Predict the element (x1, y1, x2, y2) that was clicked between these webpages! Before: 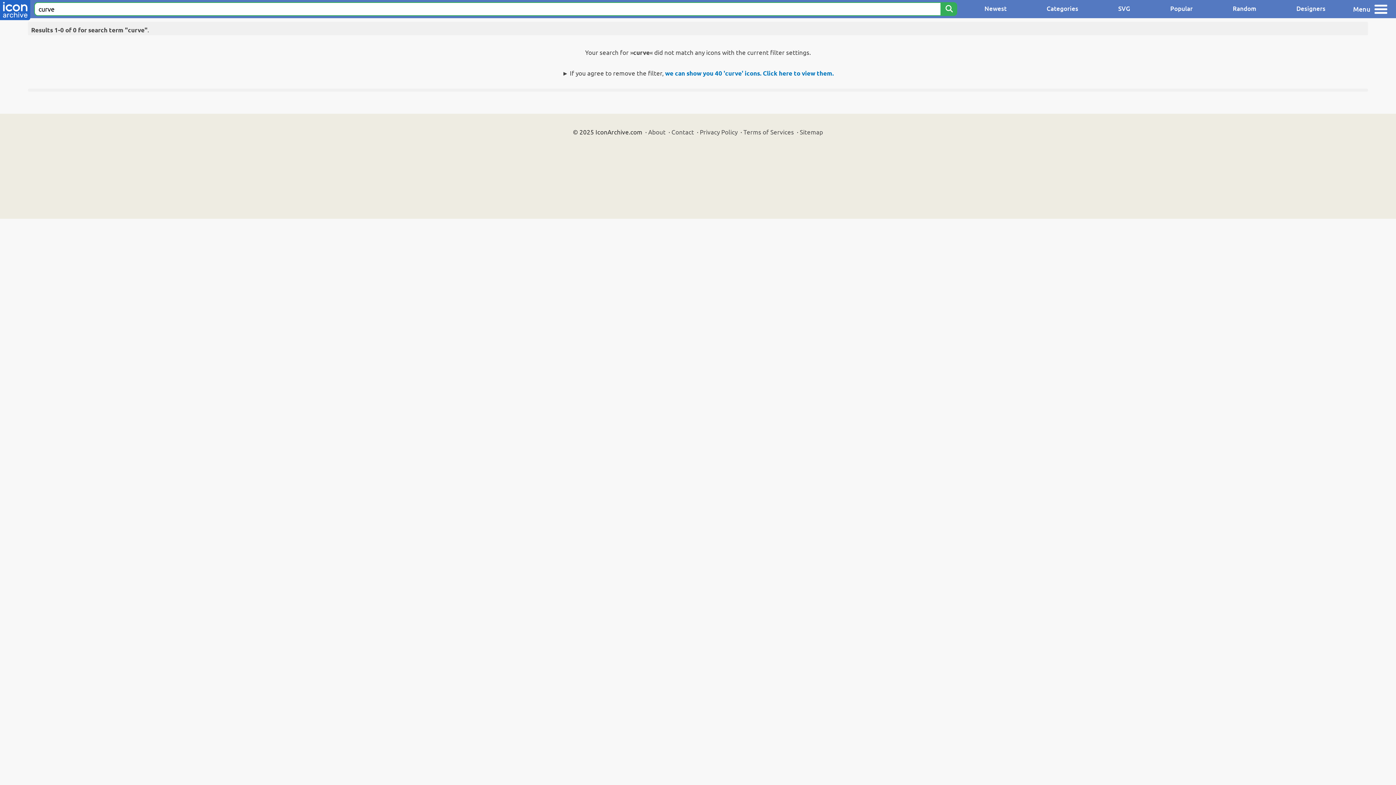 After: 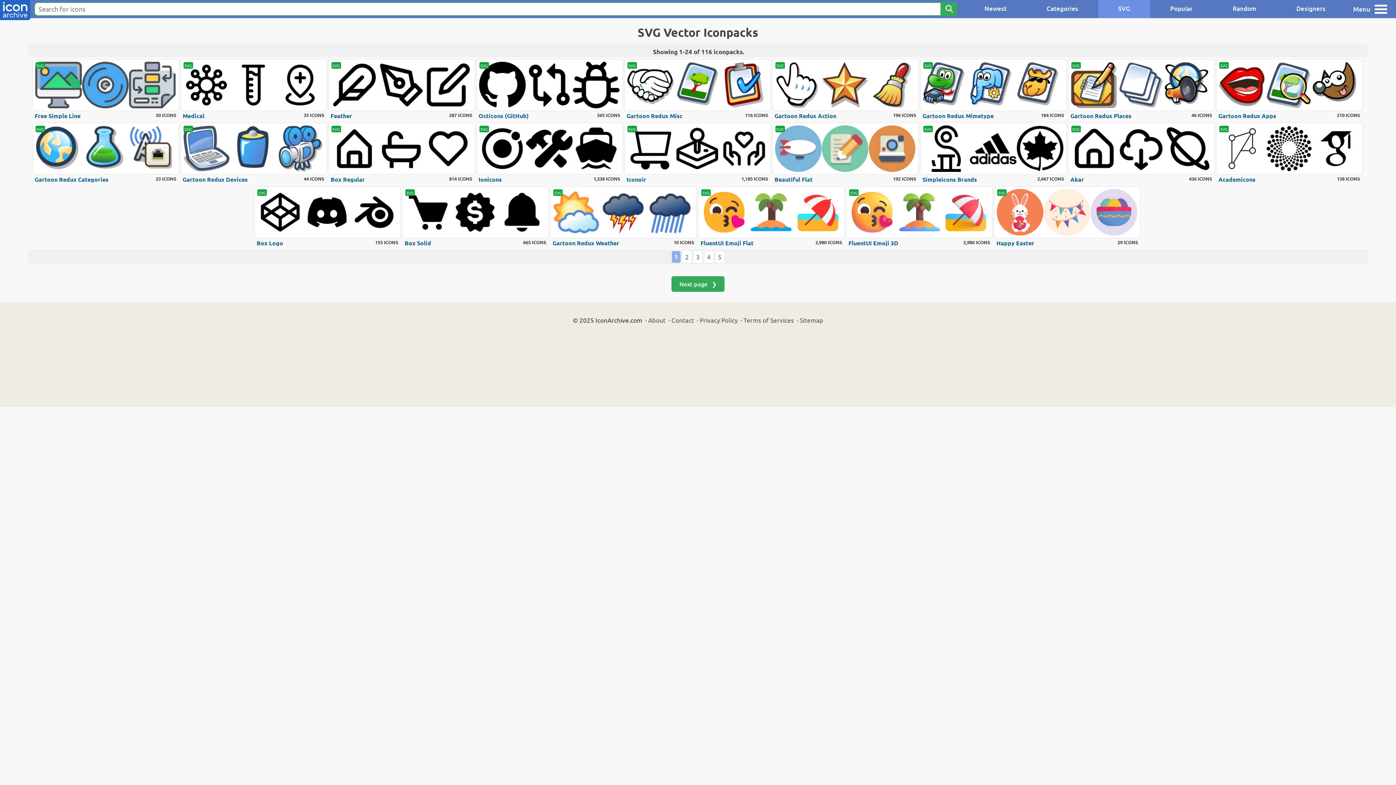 Action: bbox: (1098, 0, 1150, 18) label: SVG